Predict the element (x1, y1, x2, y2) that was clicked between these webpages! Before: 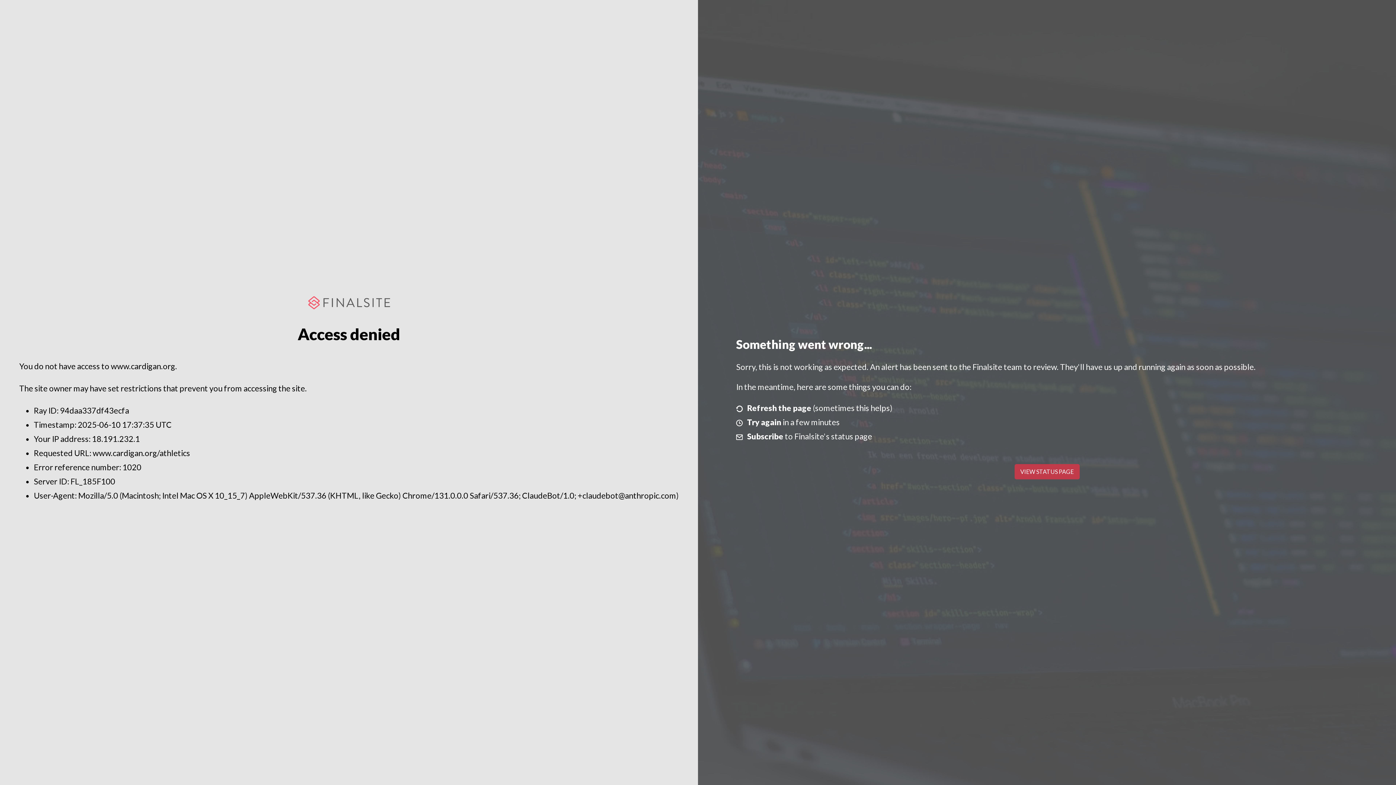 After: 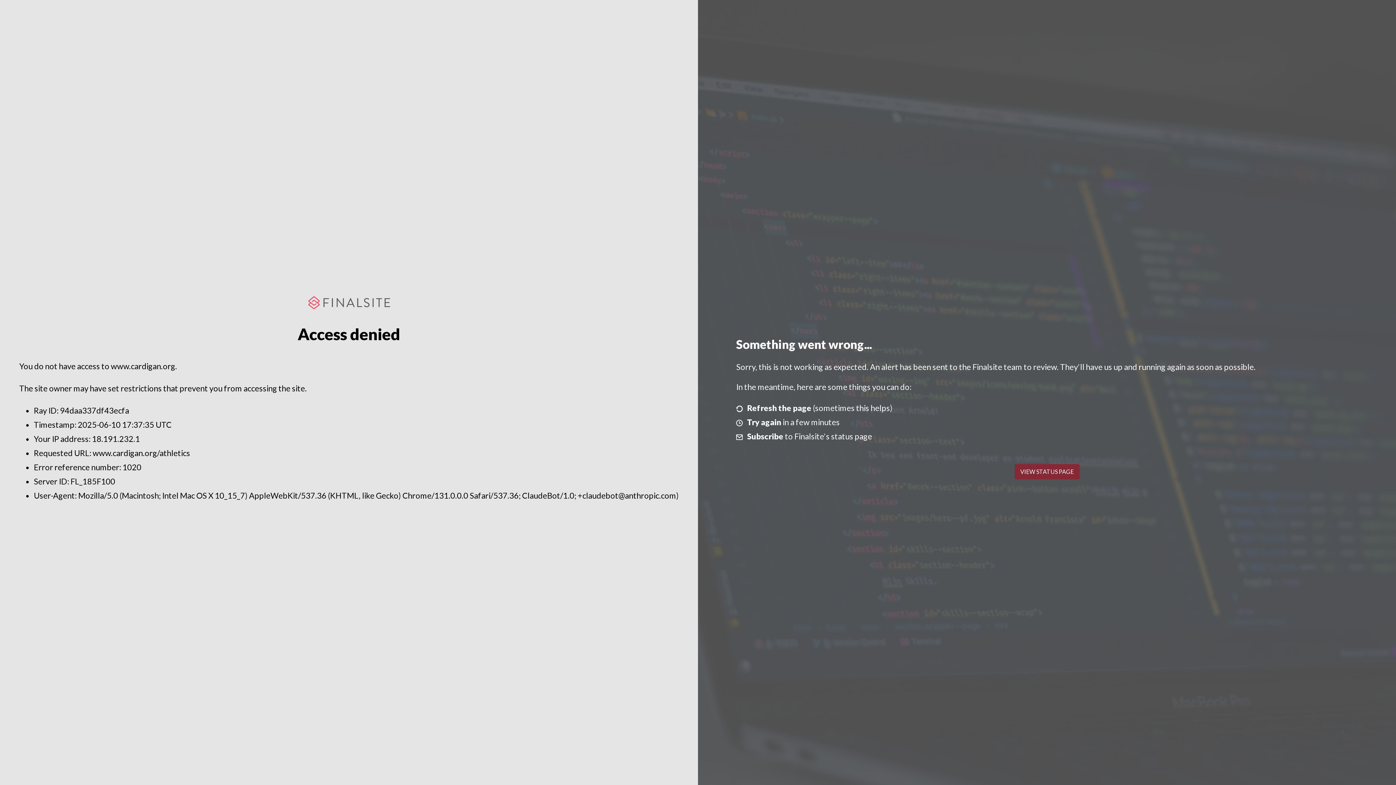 Action: bbox: (1014, 464, 1079, 479) label: VIEW STATUS PAGE